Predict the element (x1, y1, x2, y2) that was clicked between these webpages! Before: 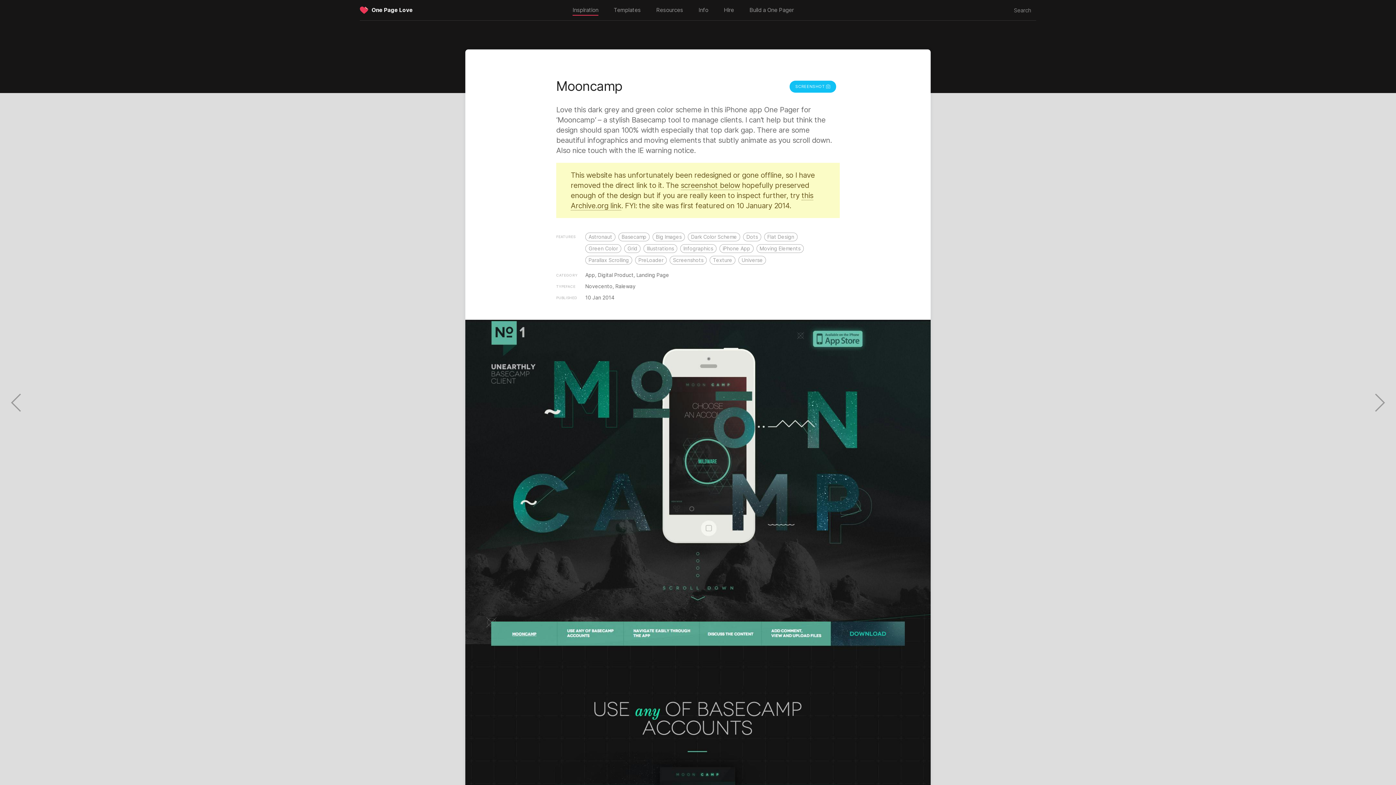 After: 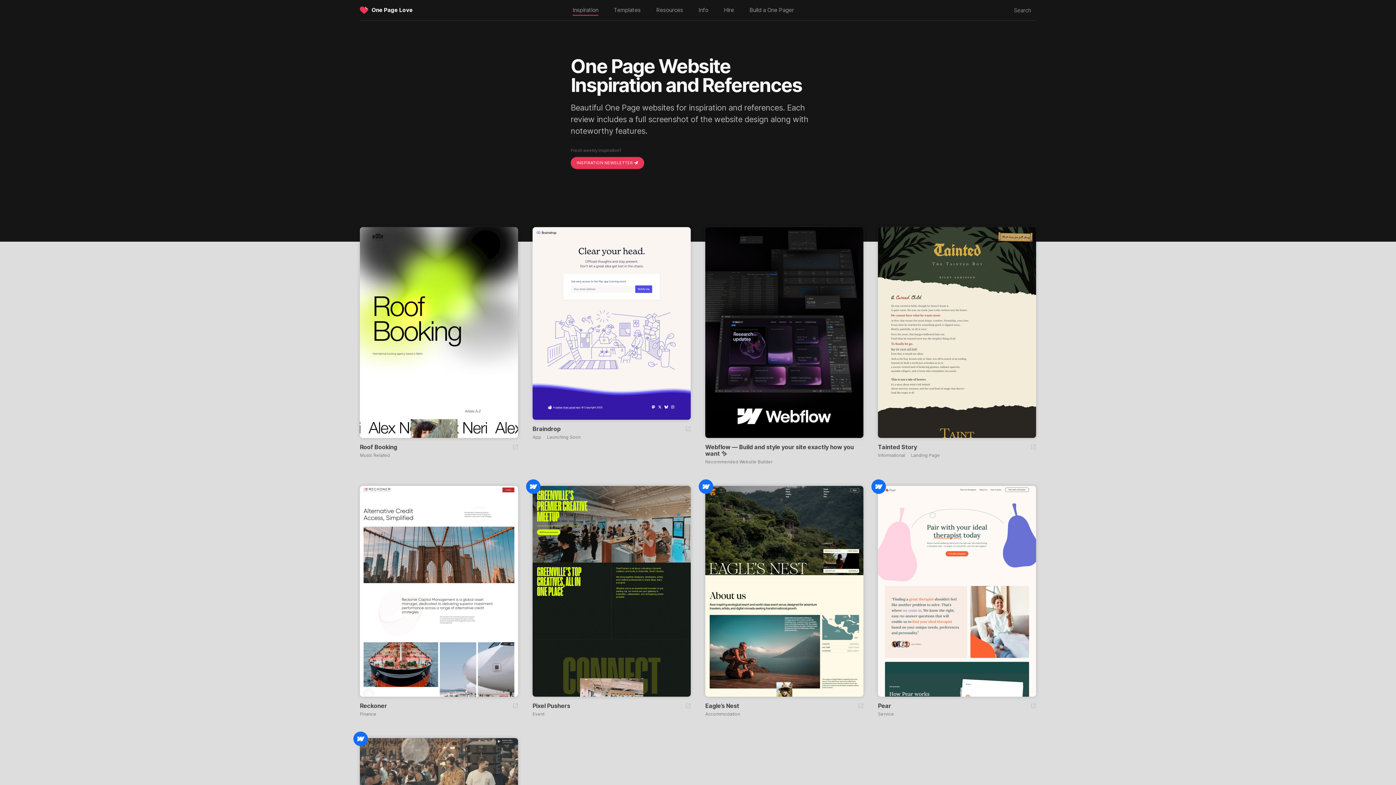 Action: bbox: (566, 0, 605, 21) label: Inspiration